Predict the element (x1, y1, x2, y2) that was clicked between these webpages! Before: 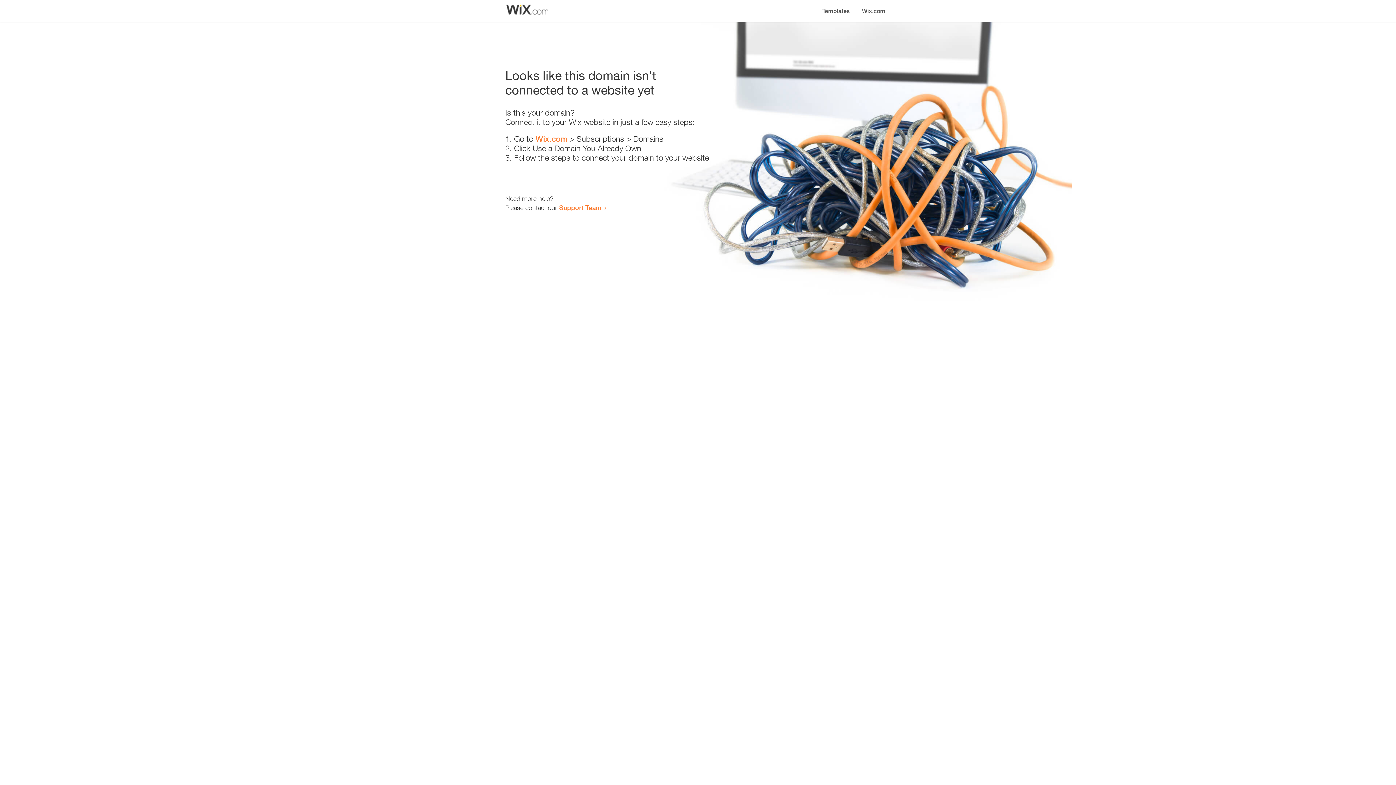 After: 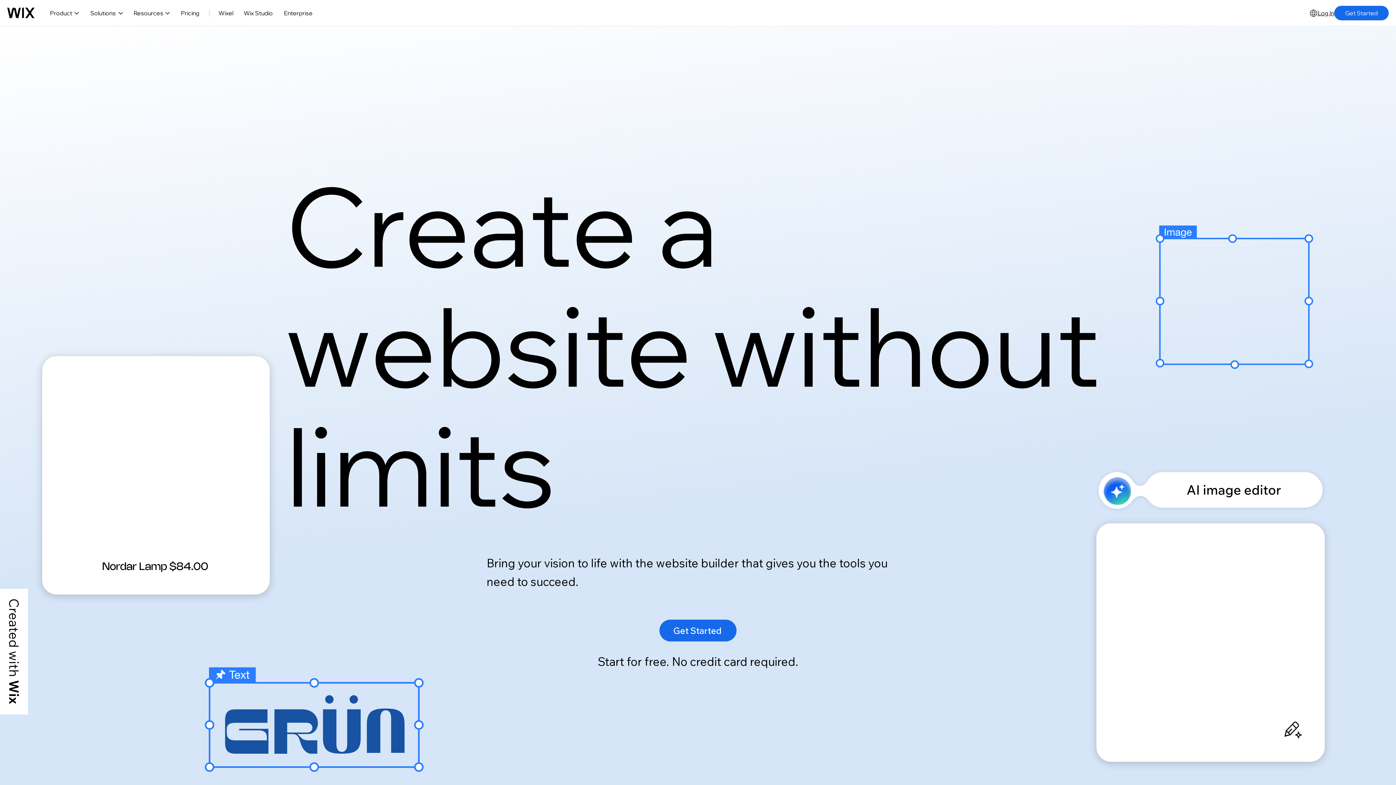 Action: bbox: (856, 0, 890, 14) label: Wix.com